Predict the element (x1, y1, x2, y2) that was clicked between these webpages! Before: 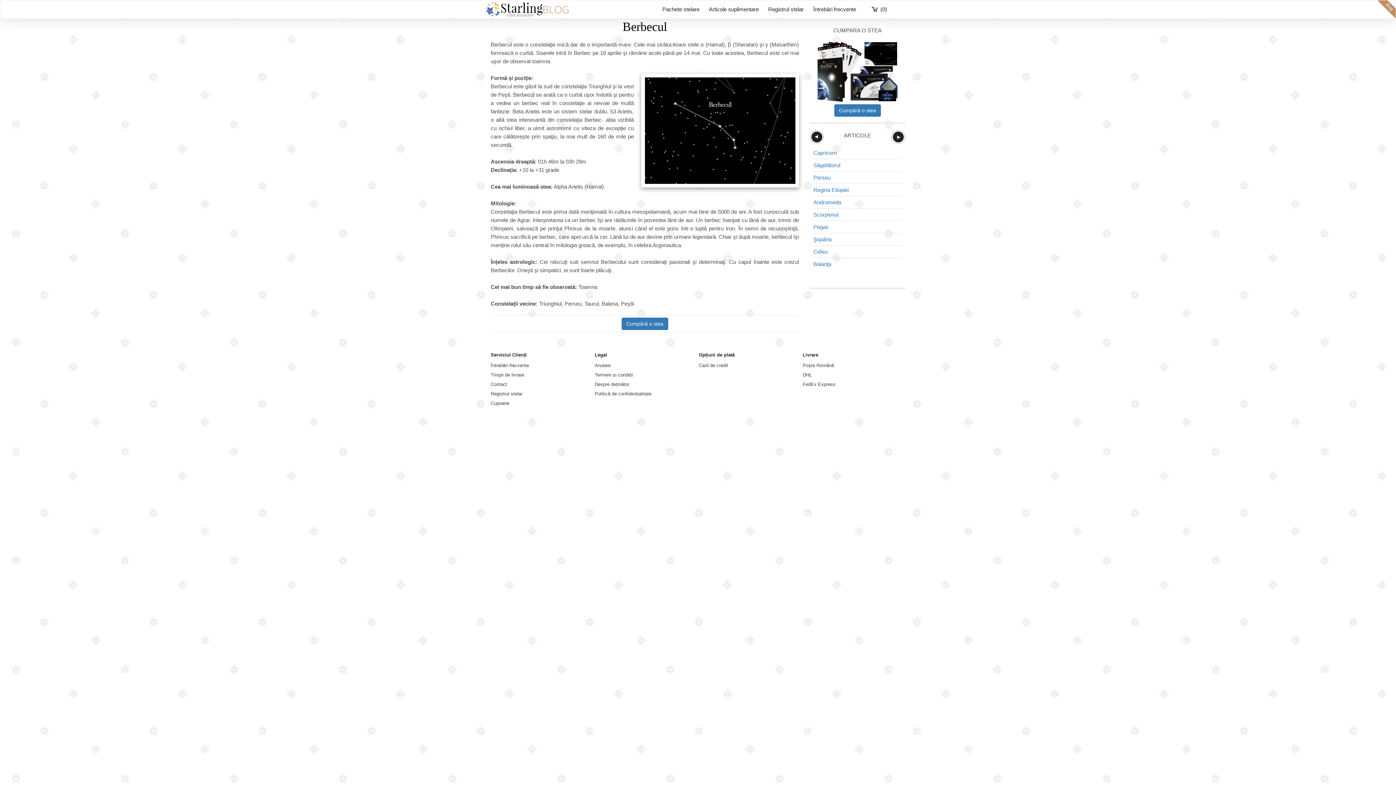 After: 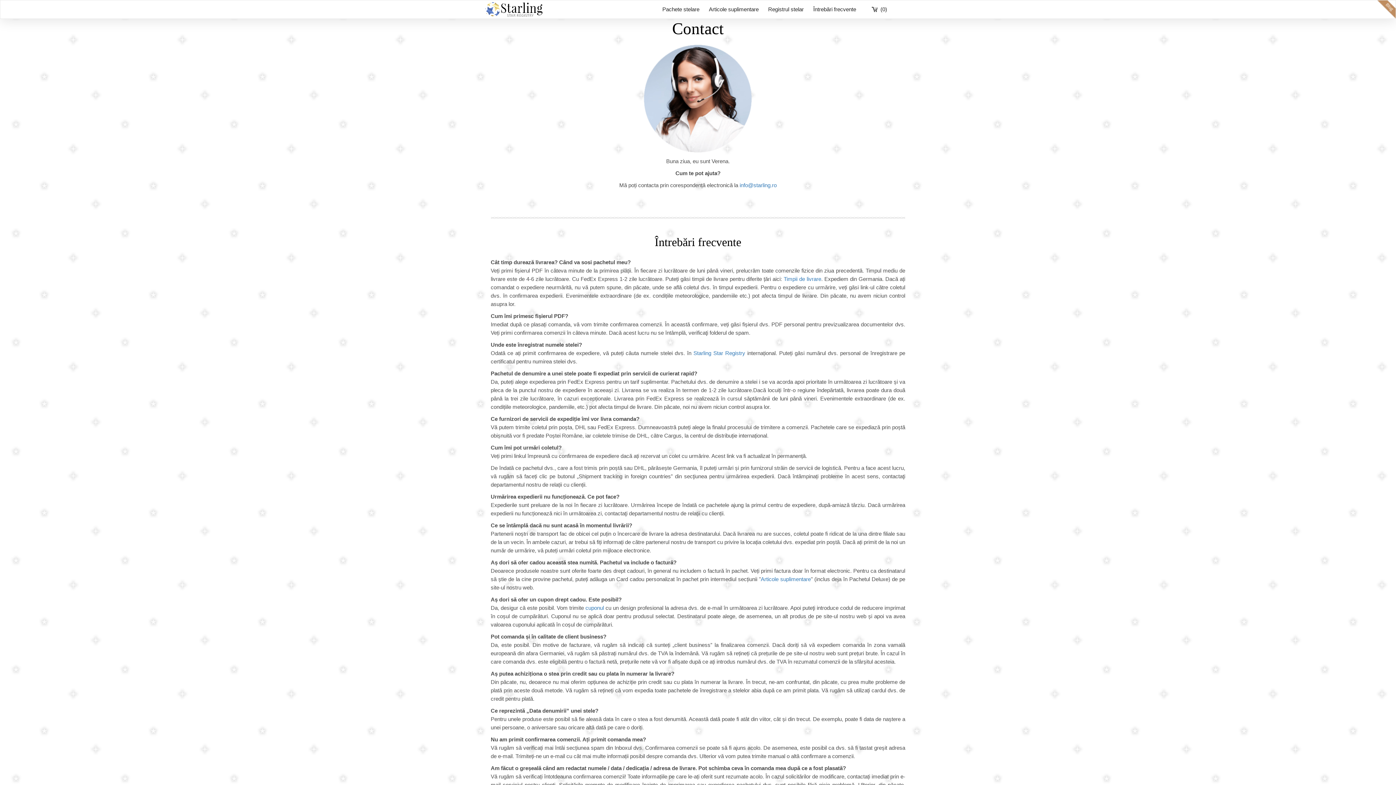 Action: label: Întrebări frecvente bbox: (808, 0, 861, 18)